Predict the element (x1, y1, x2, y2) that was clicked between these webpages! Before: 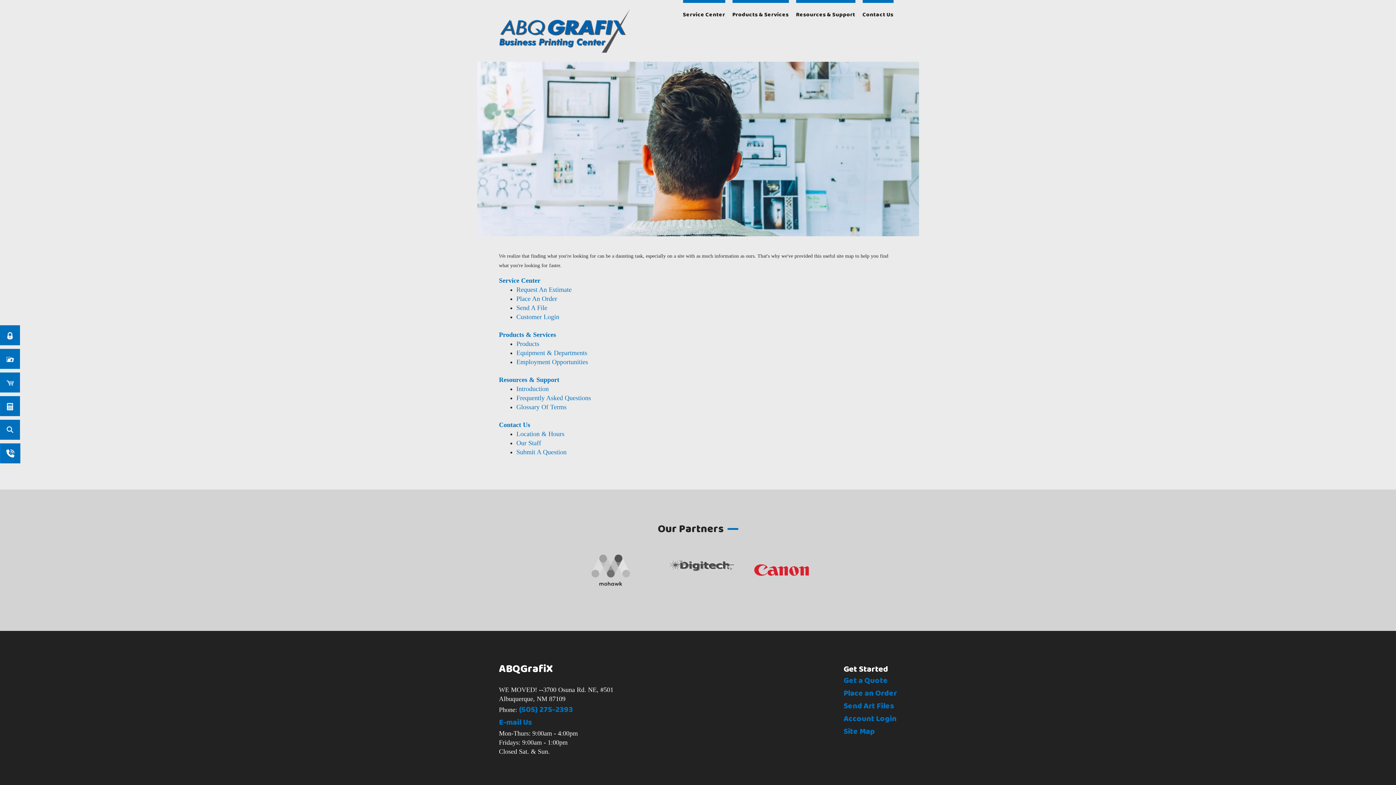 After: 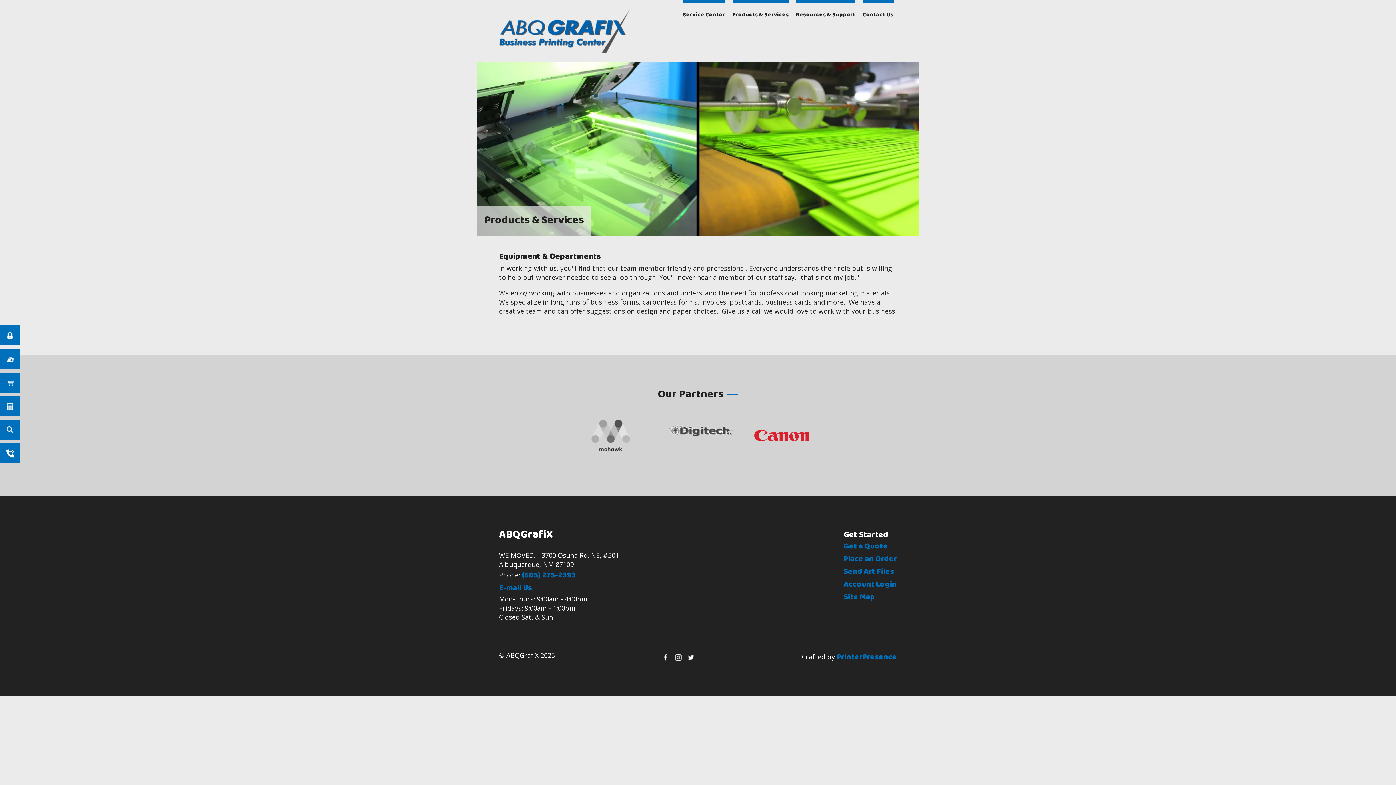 Action: bbox: (516, 349, 587, 356) label: Equipment & Departments